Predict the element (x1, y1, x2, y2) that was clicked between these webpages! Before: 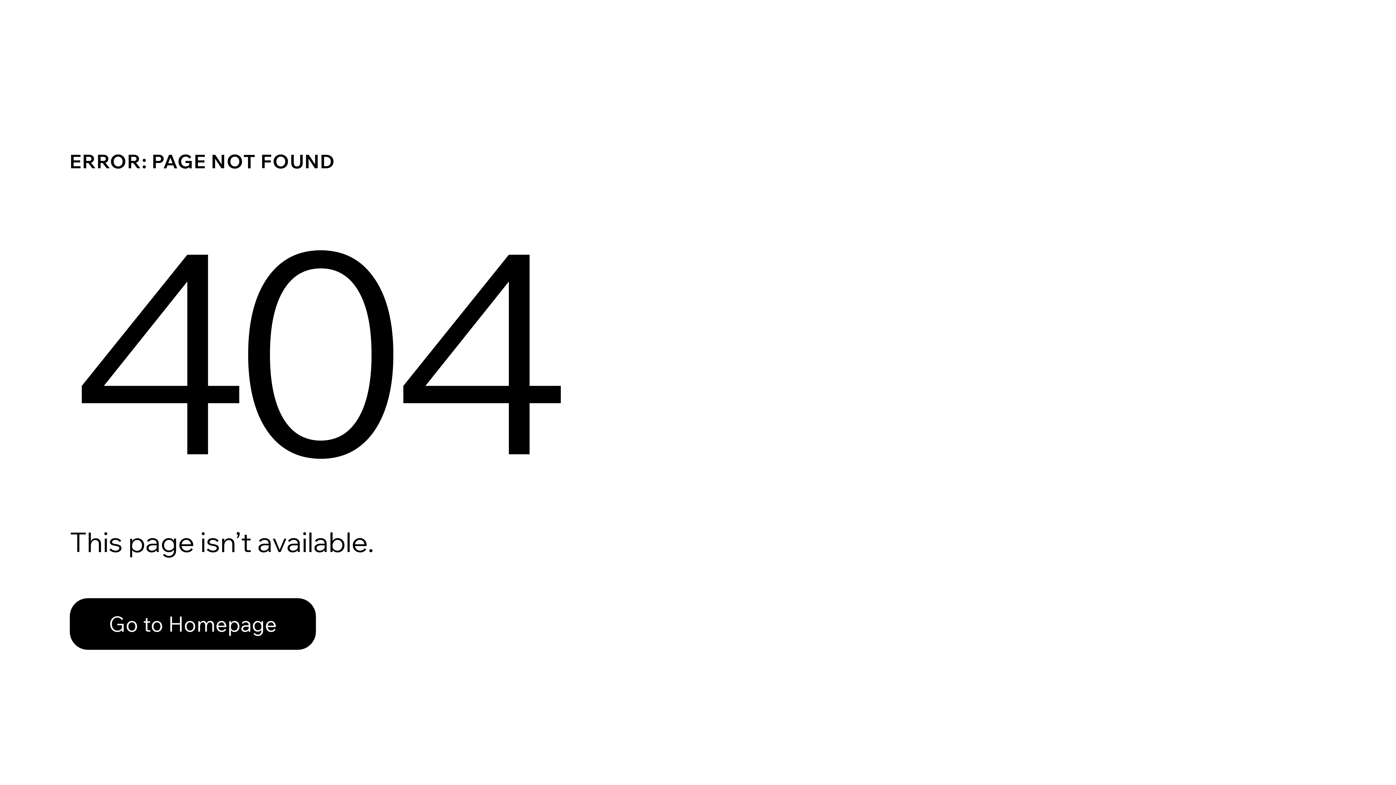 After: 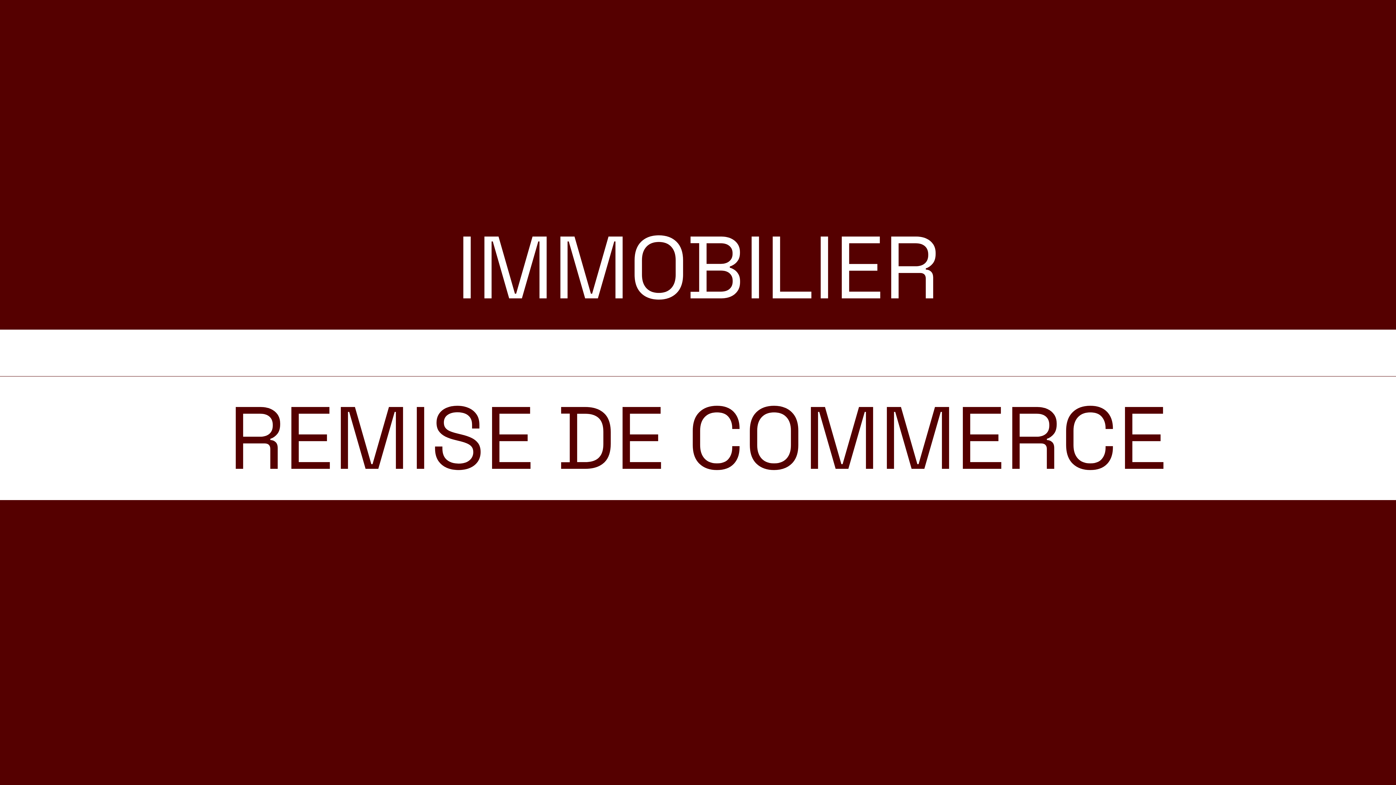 Action: bbox: (69, 598, 316, 650) label: Go to Homepage